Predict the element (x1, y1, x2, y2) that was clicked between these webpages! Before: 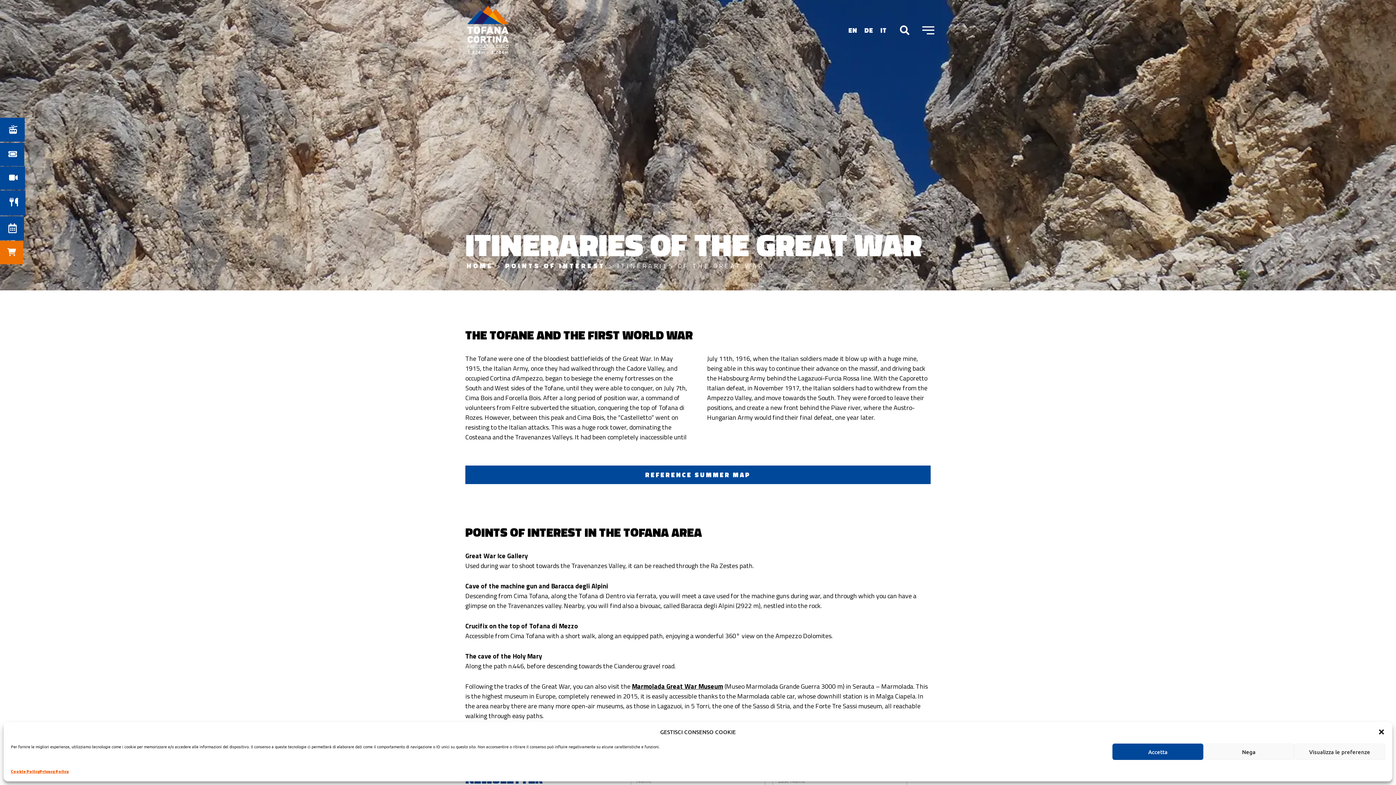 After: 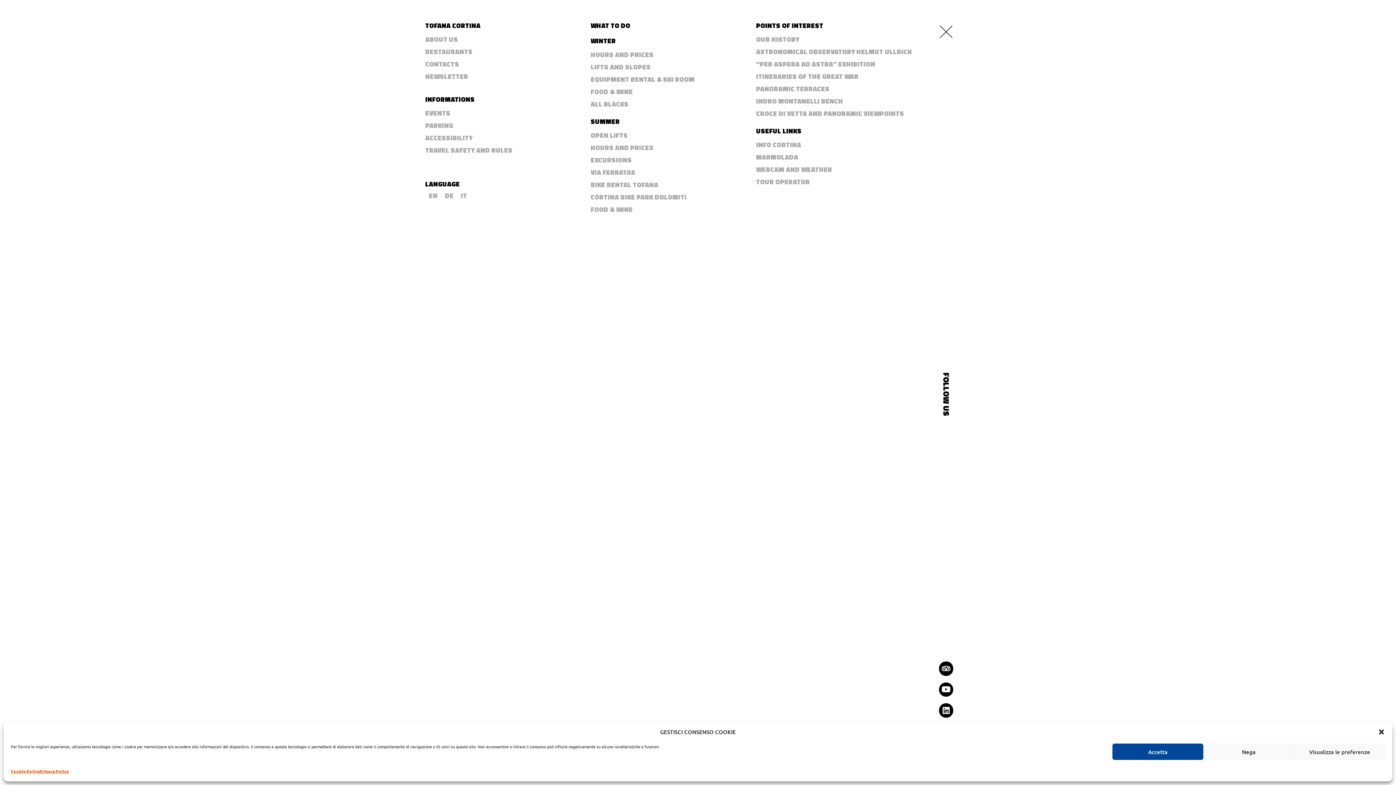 Action: bbox: (922, 24, 934, 36)